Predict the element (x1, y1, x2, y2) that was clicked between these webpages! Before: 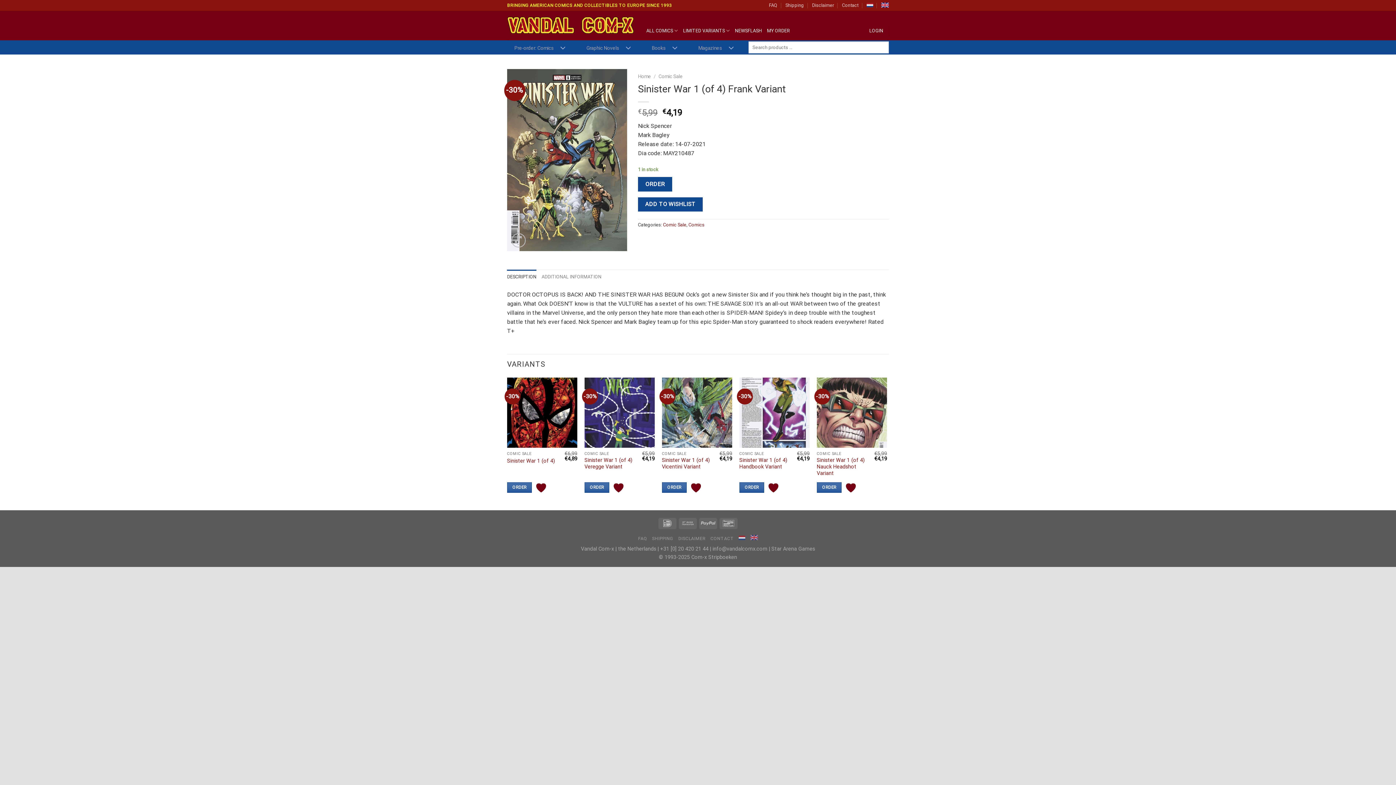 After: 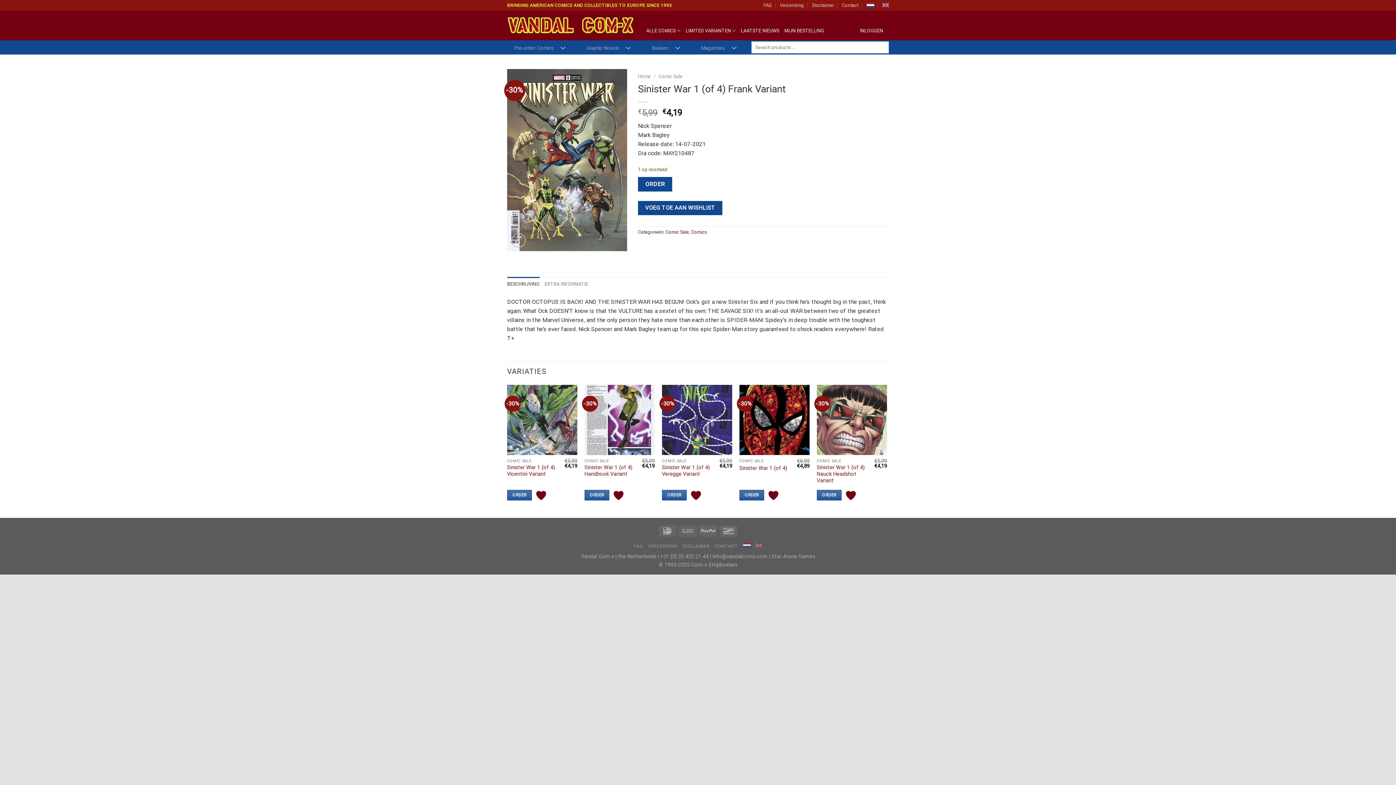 Action: bbox: (866, 0, 873, 8)